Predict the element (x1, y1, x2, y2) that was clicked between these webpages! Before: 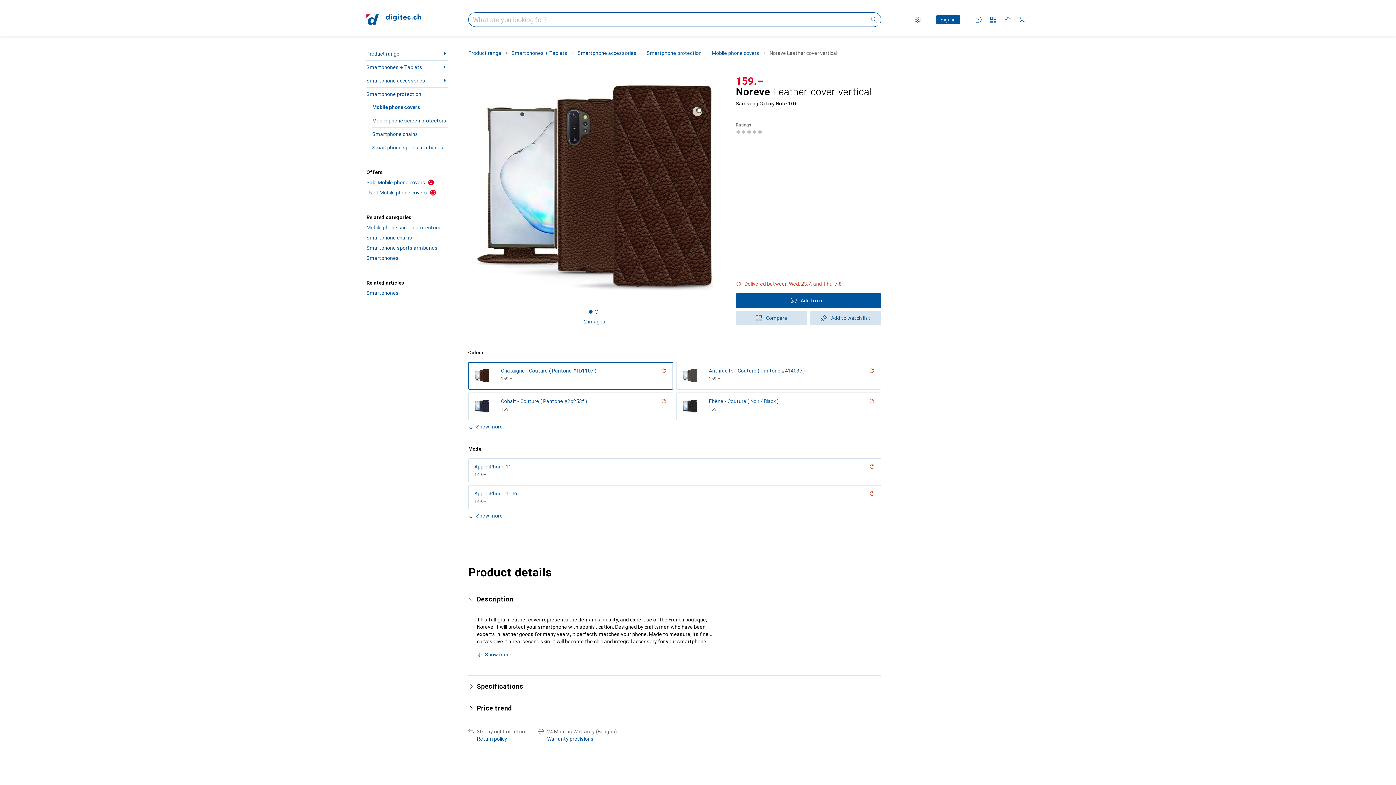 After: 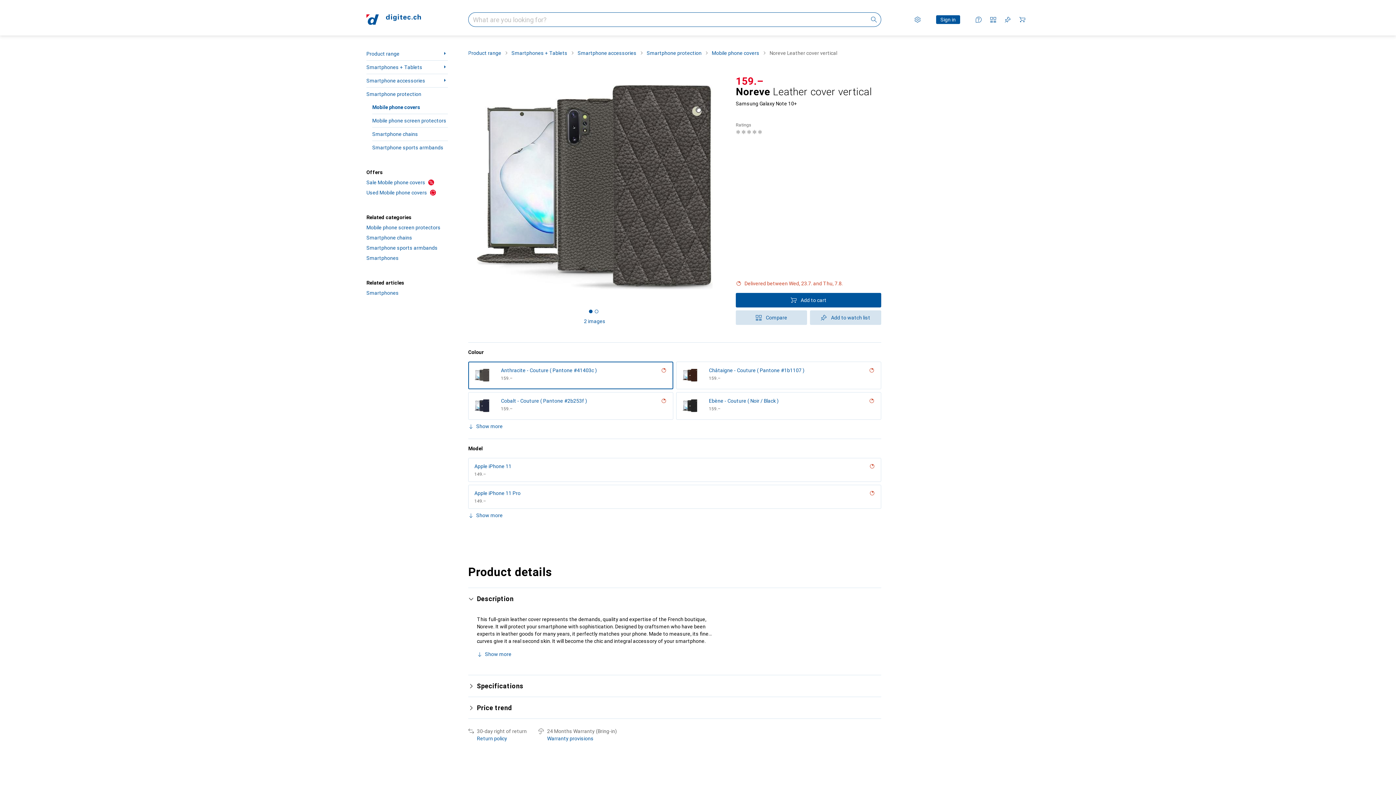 Action: bbox: (869, 367, 874, 374)